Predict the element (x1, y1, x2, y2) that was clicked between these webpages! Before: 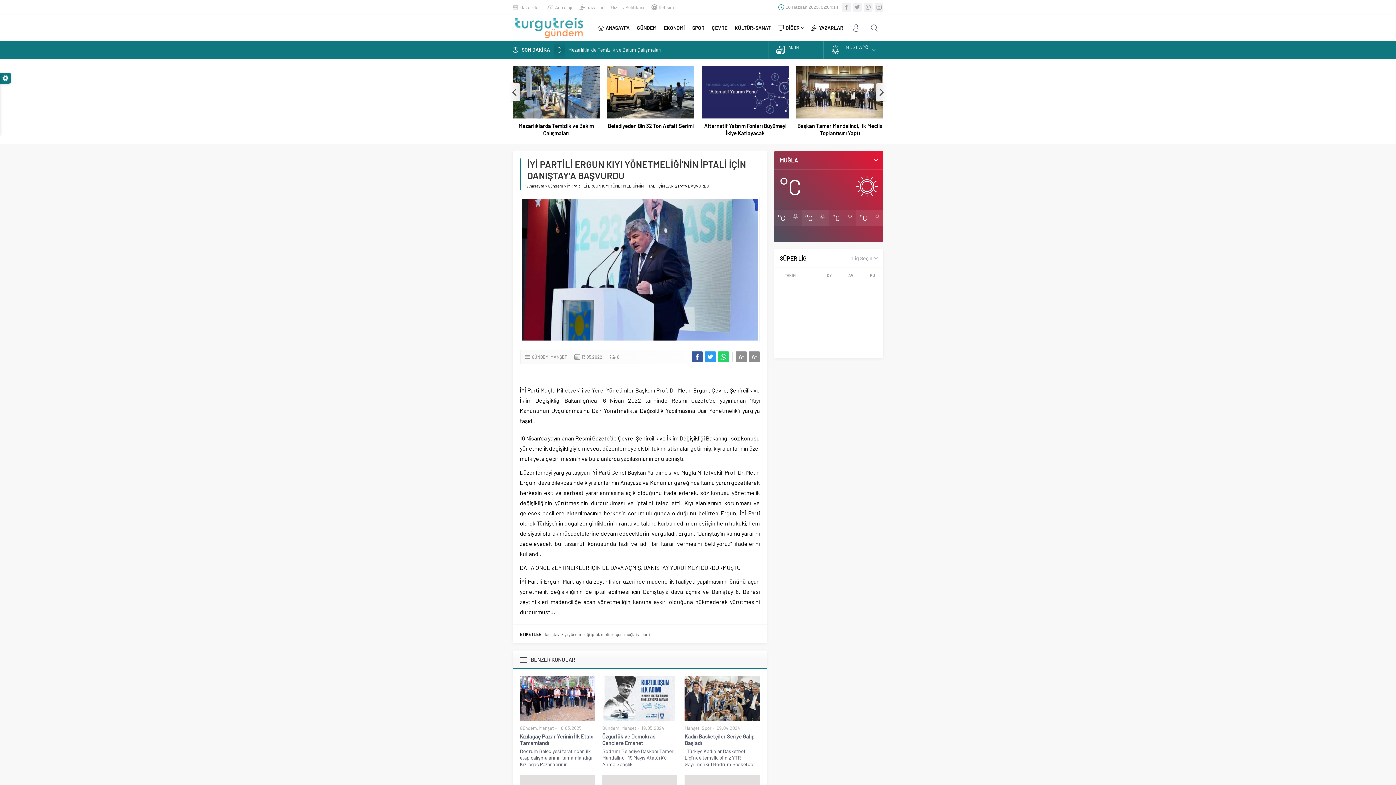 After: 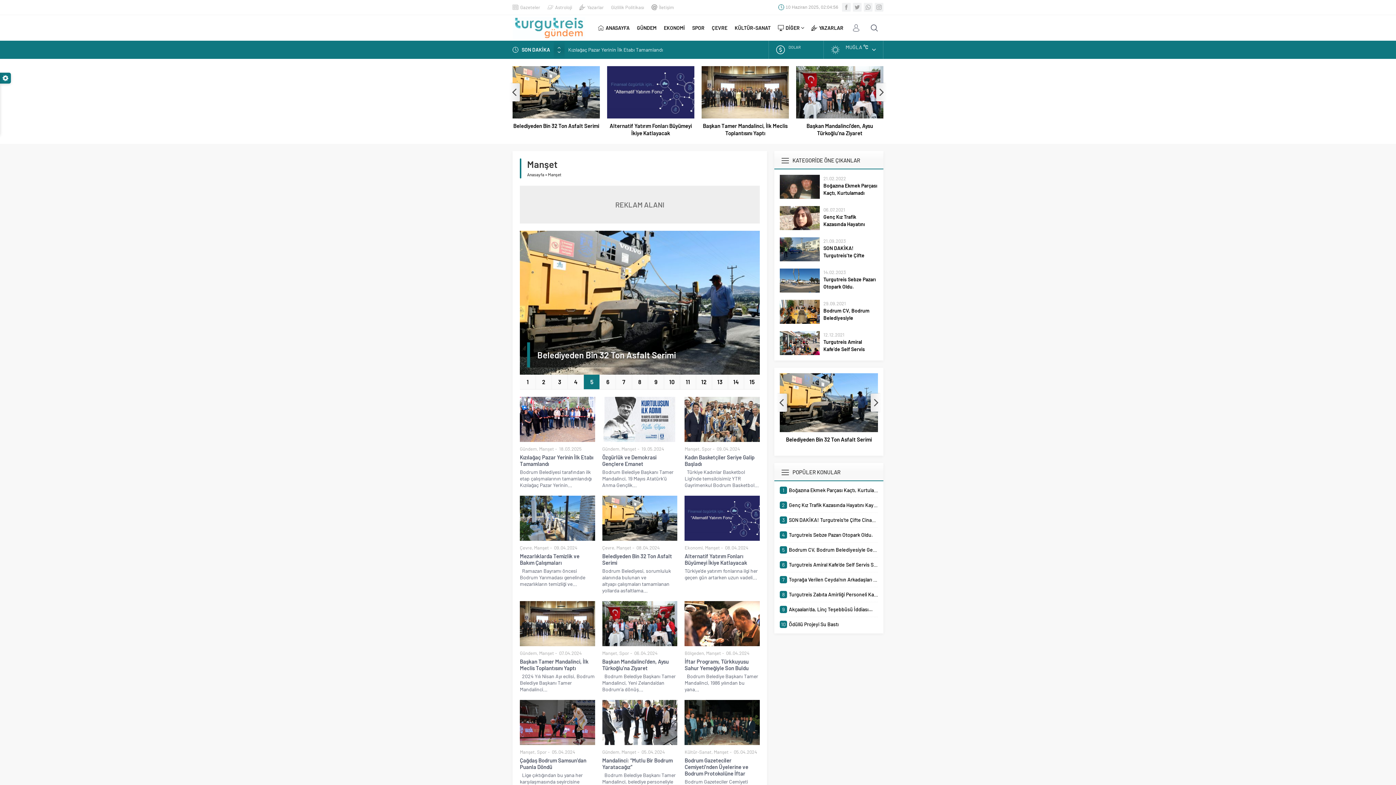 Action: label: MANŞET bbox: (550, 354, 567, 359)